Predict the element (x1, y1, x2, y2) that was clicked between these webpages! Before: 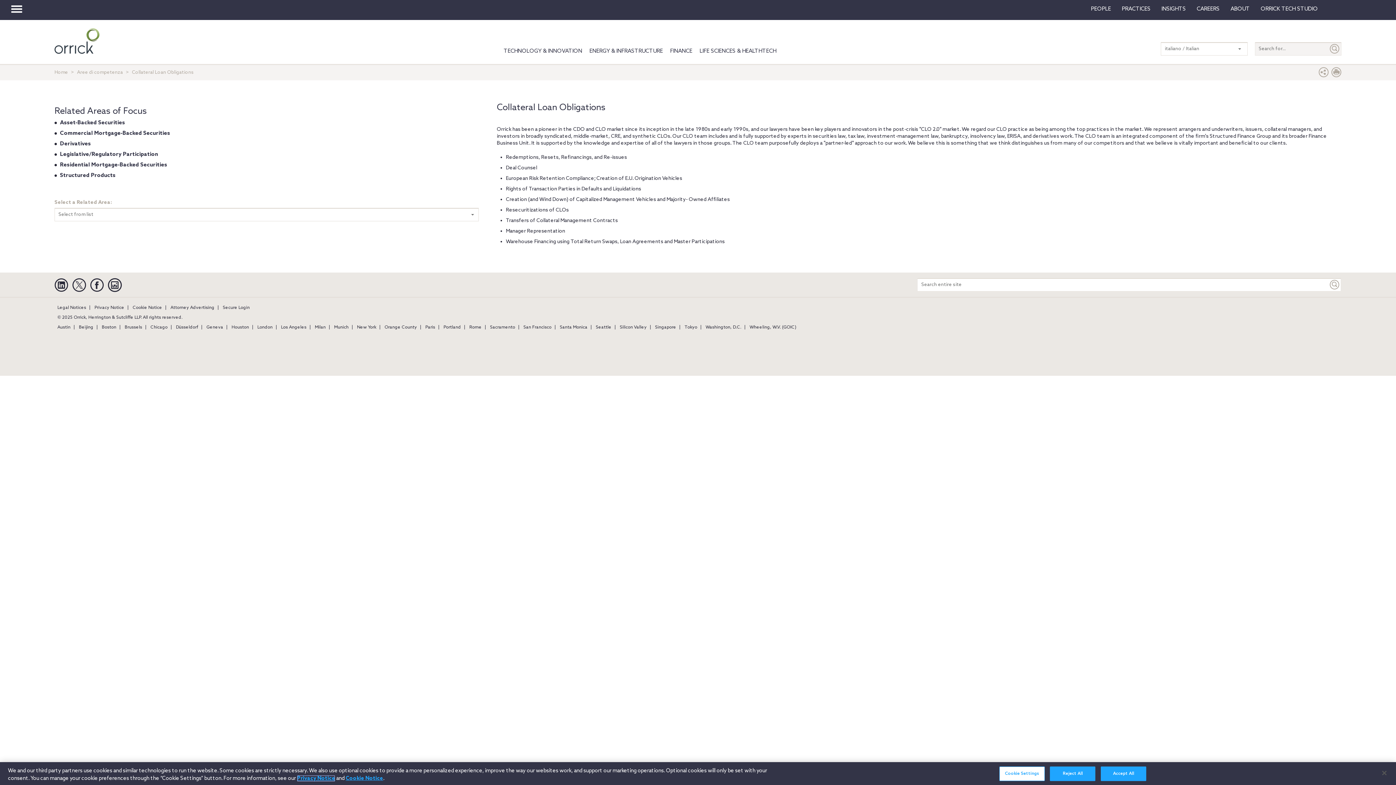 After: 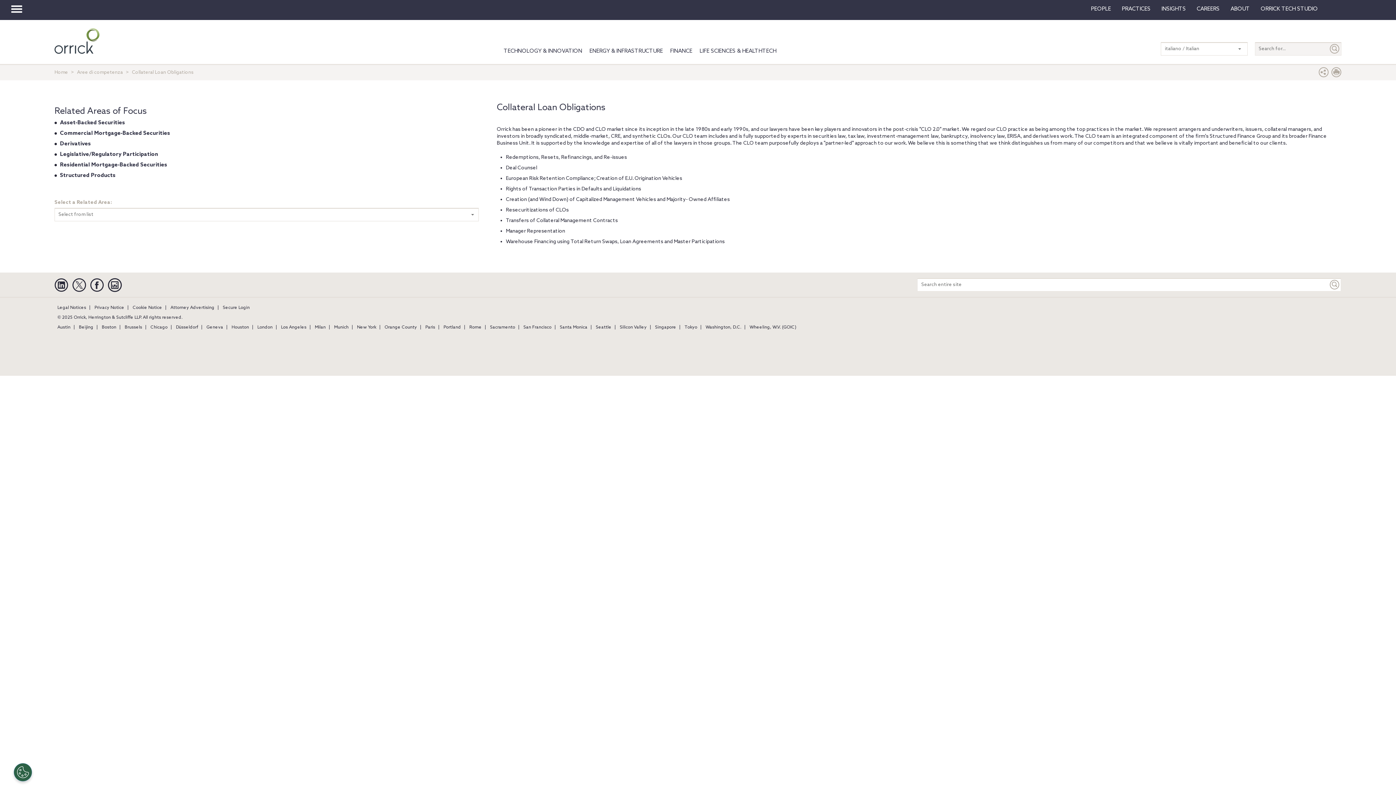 Action: bbox: (1101, 767, 1146, 781) label: Accept All